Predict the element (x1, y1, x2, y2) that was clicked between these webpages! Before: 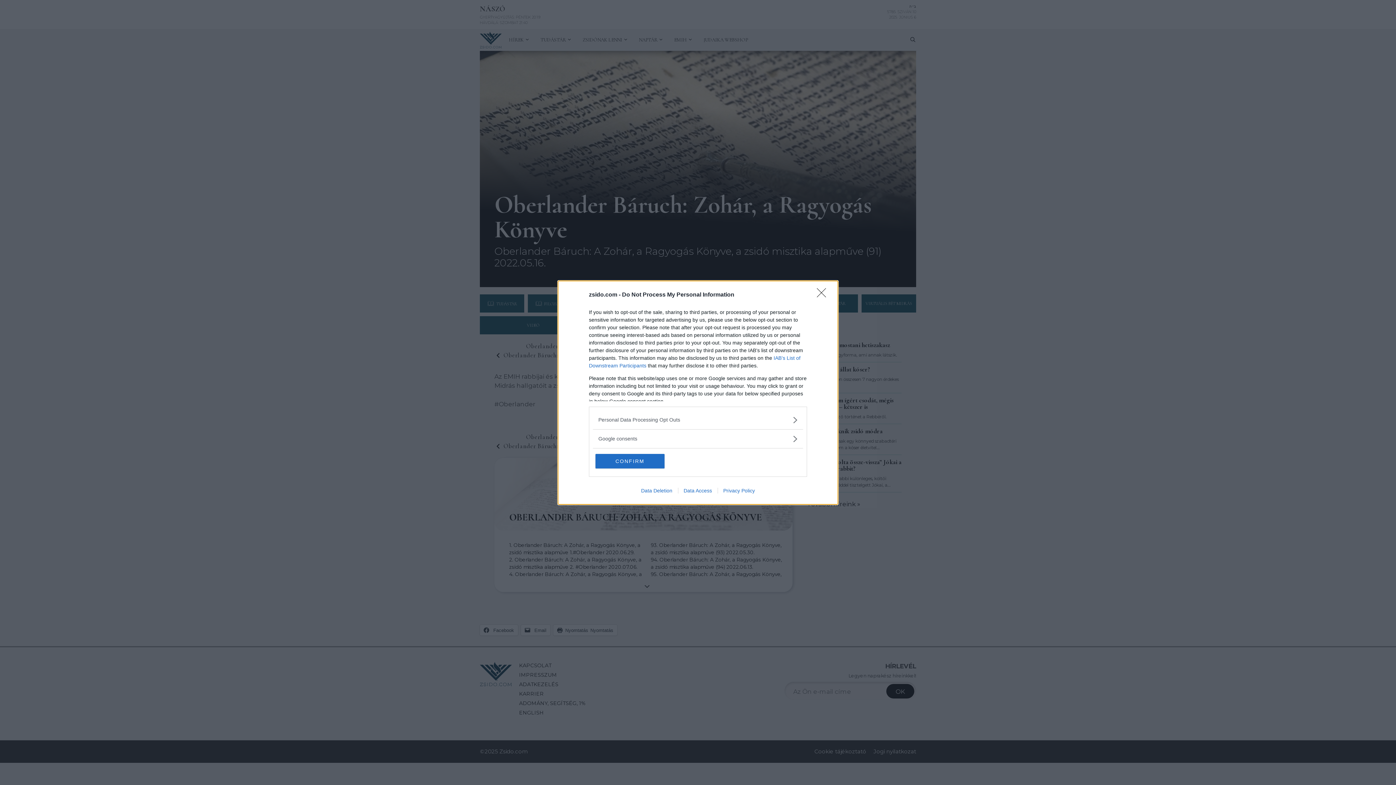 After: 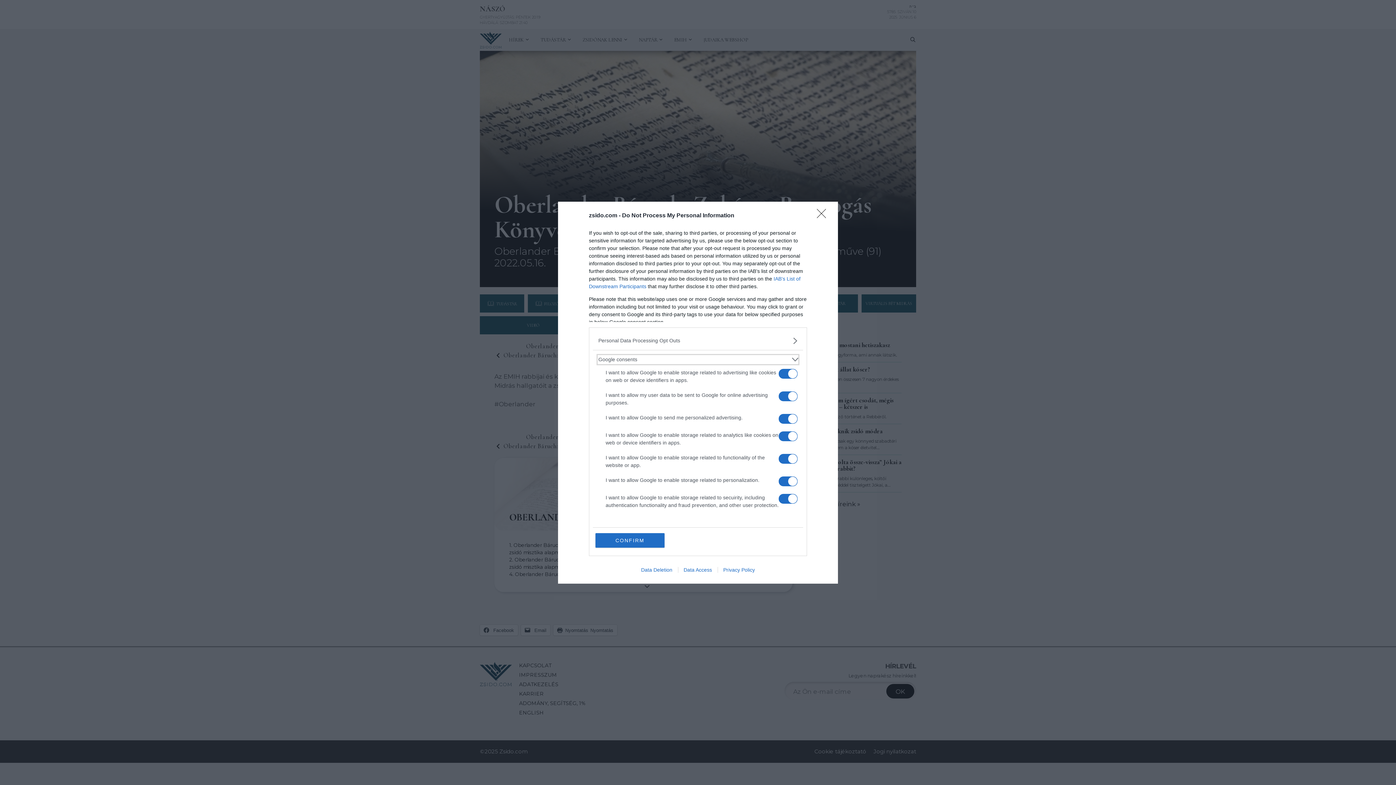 Action: bbox: (598, 435, 797, 442) label: Google consents